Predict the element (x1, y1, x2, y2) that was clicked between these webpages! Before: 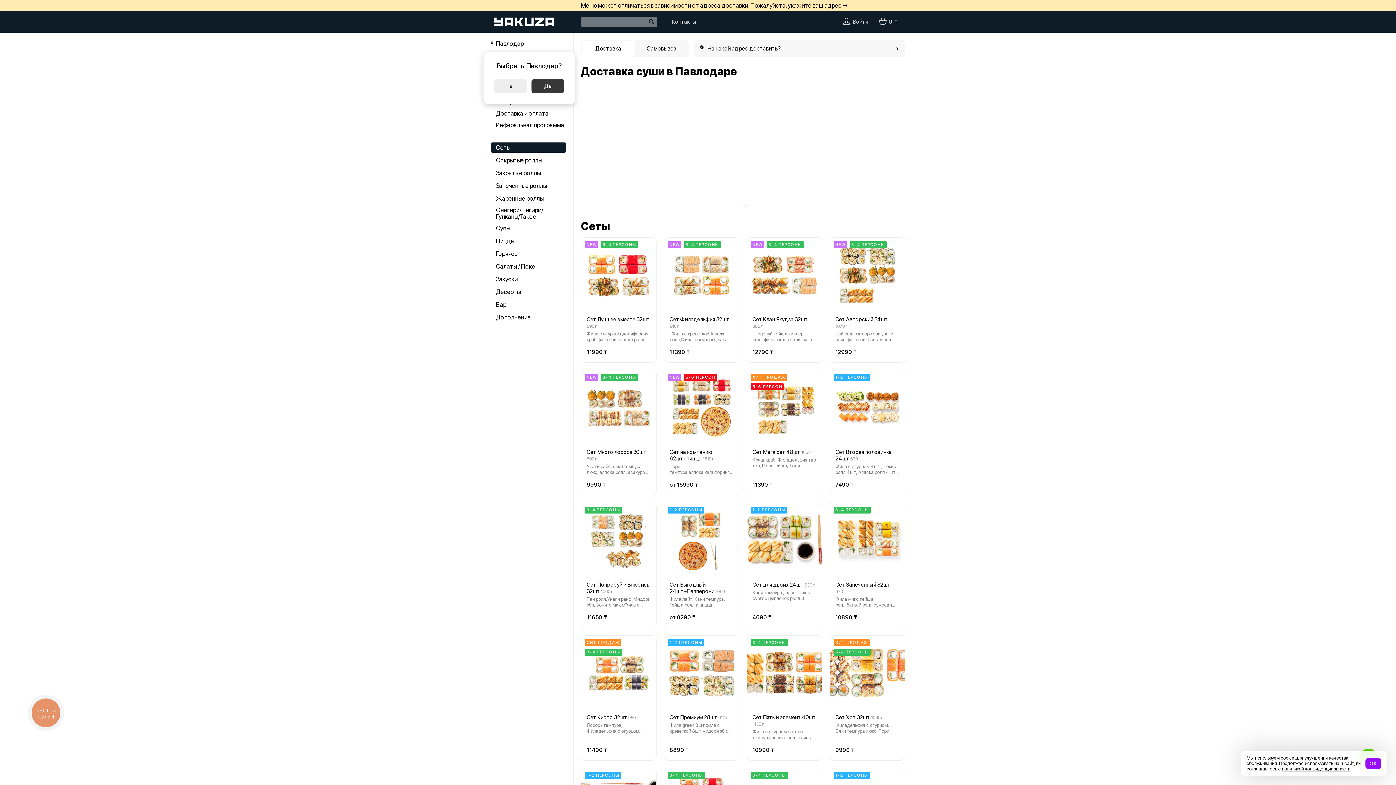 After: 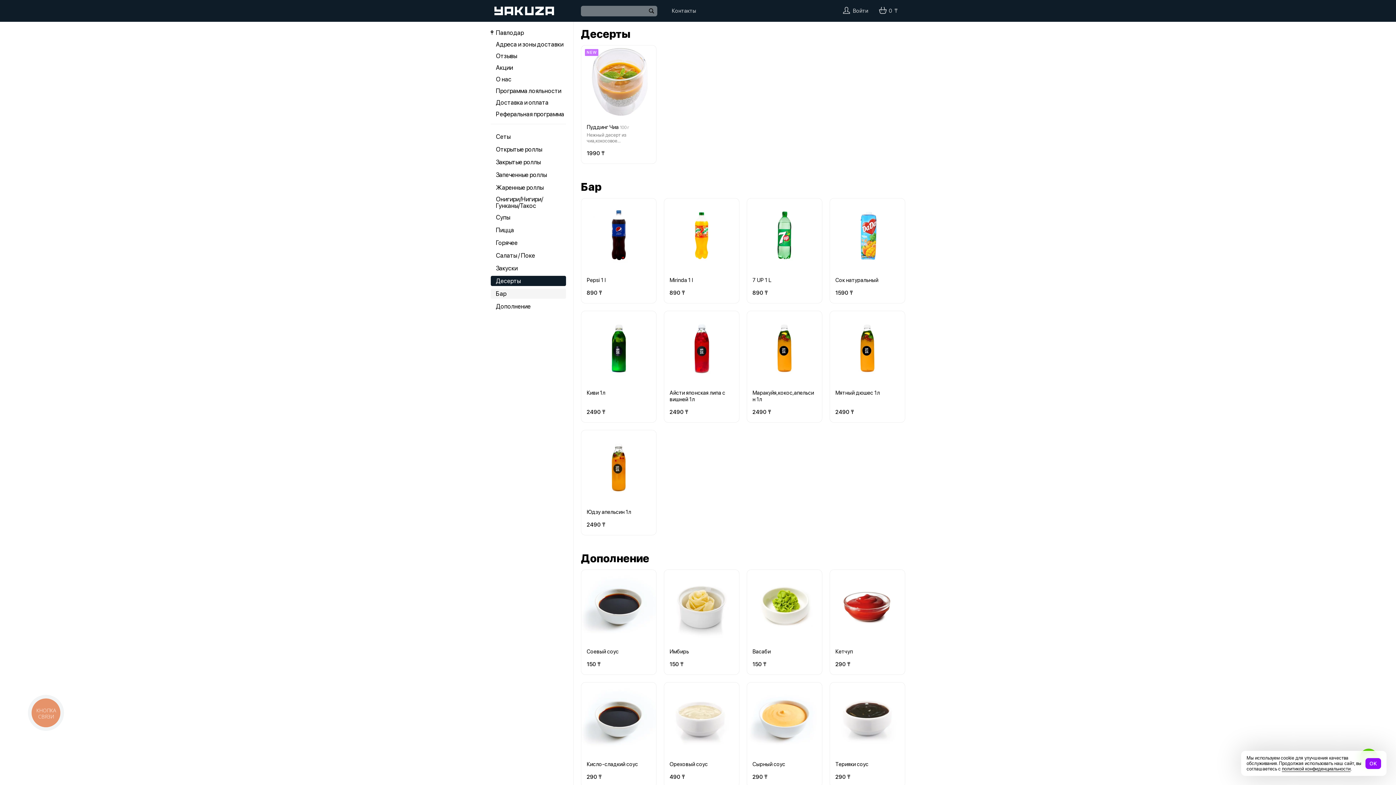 Action: label: Десерты bbox: (490, 286, 566, 297)